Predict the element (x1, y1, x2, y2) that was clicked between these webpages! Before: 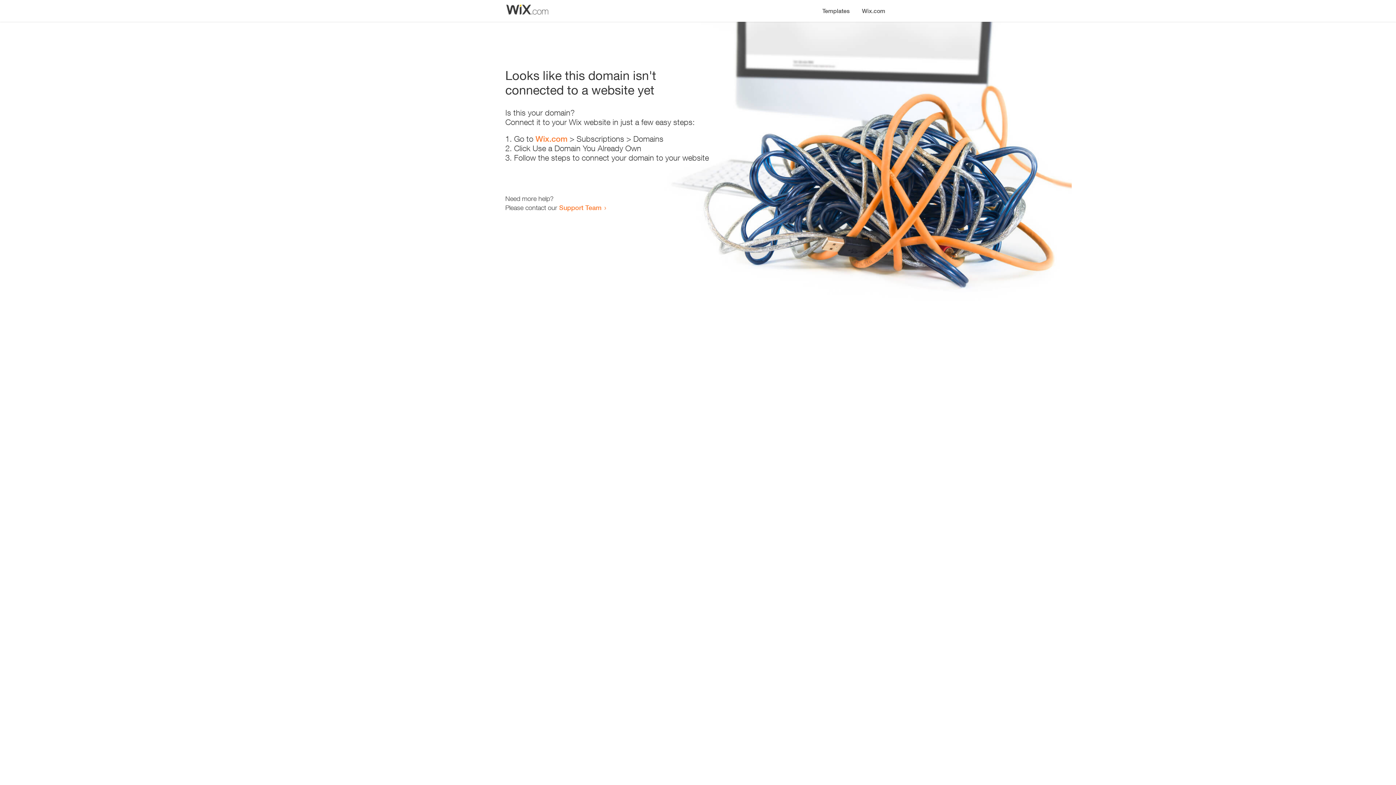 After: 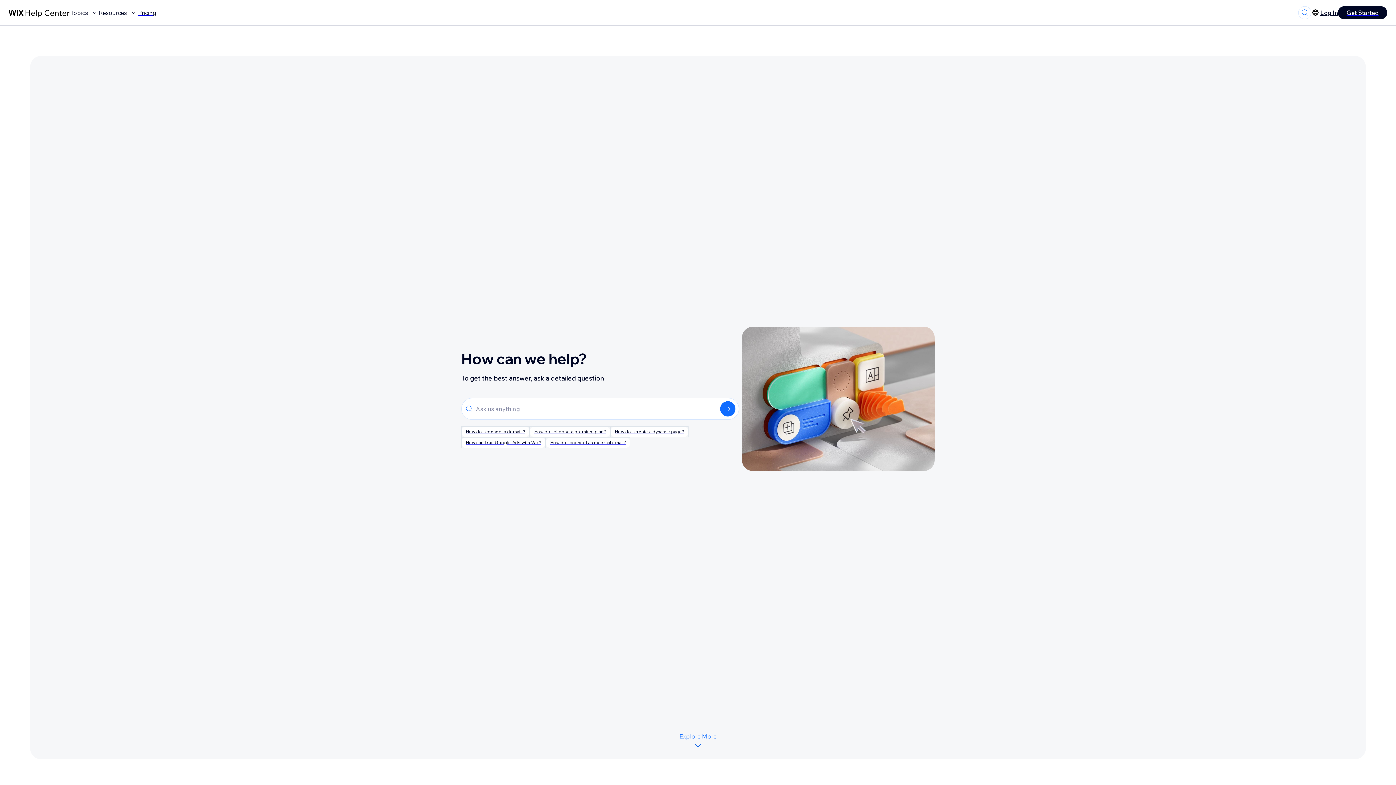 Action: bbox: (559, 203, 601, 211) label: Support Team